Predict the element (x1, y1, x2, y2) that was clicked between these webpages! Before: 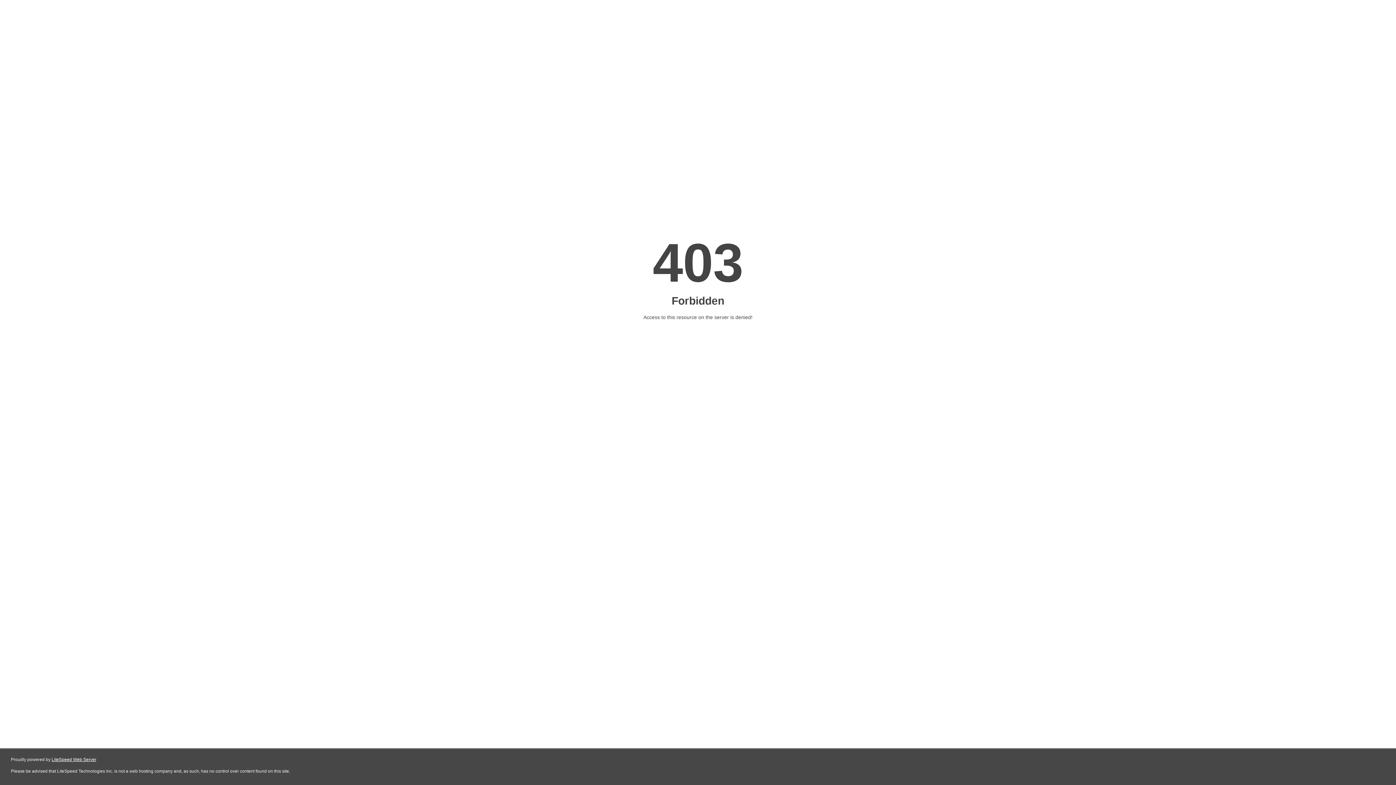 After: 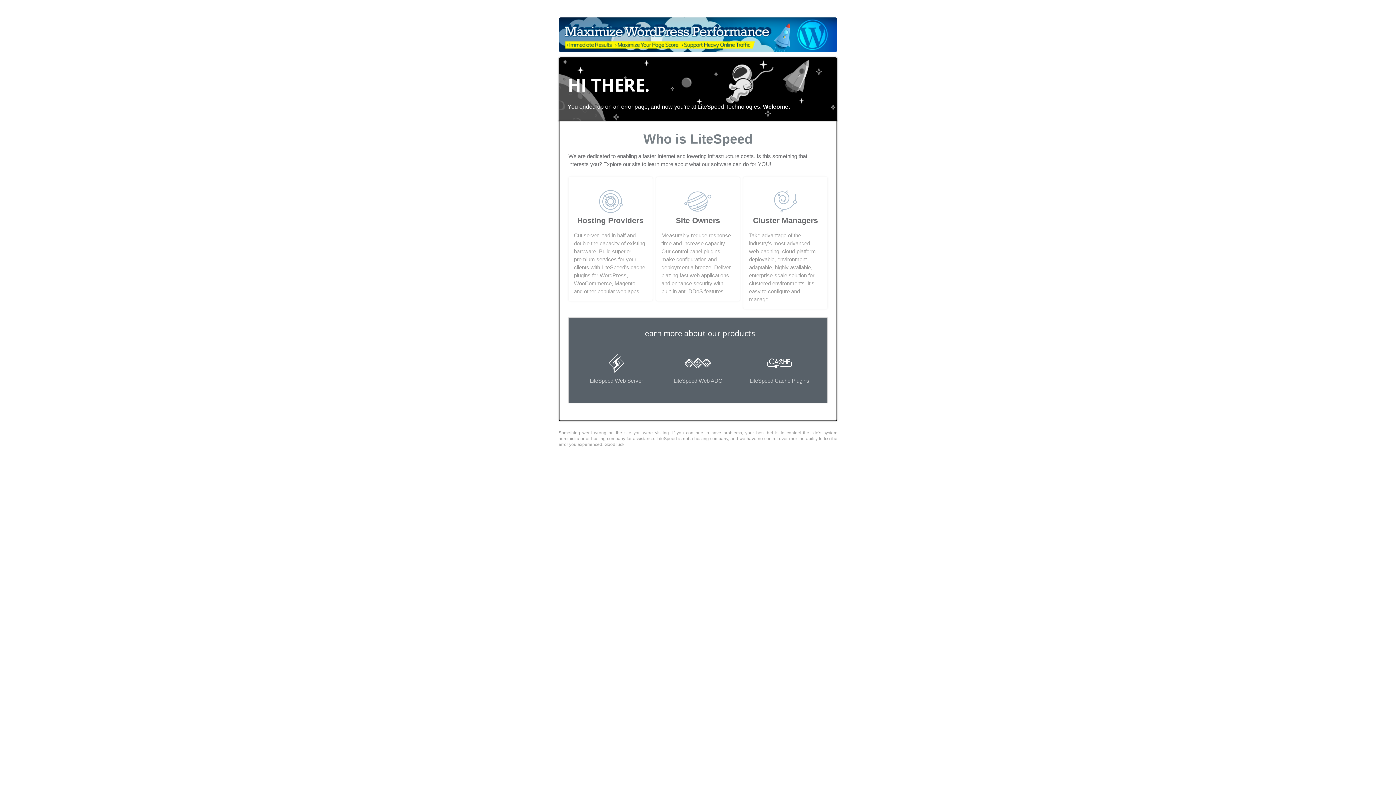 Action: bbox: (51, 757, 96, 762) label: LiteSpeed Web Server